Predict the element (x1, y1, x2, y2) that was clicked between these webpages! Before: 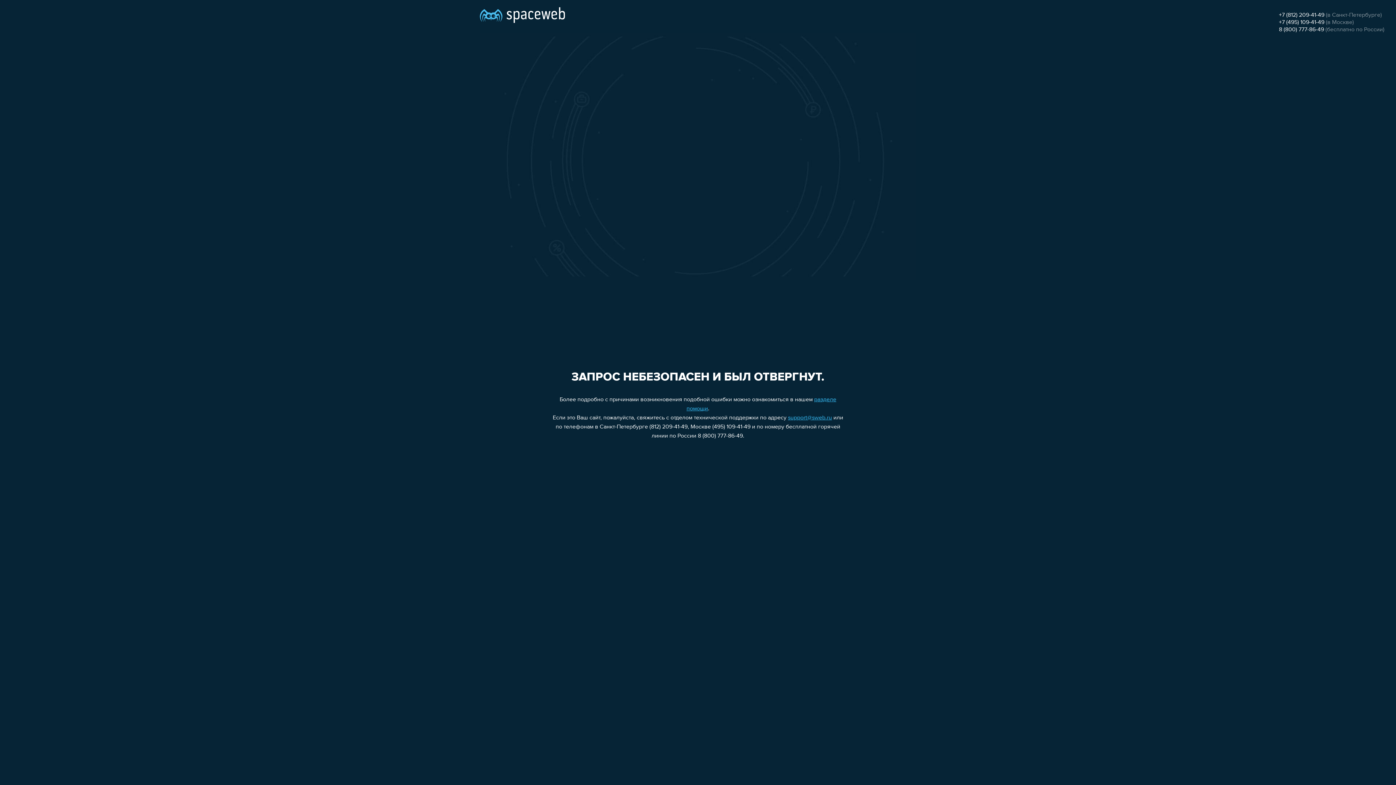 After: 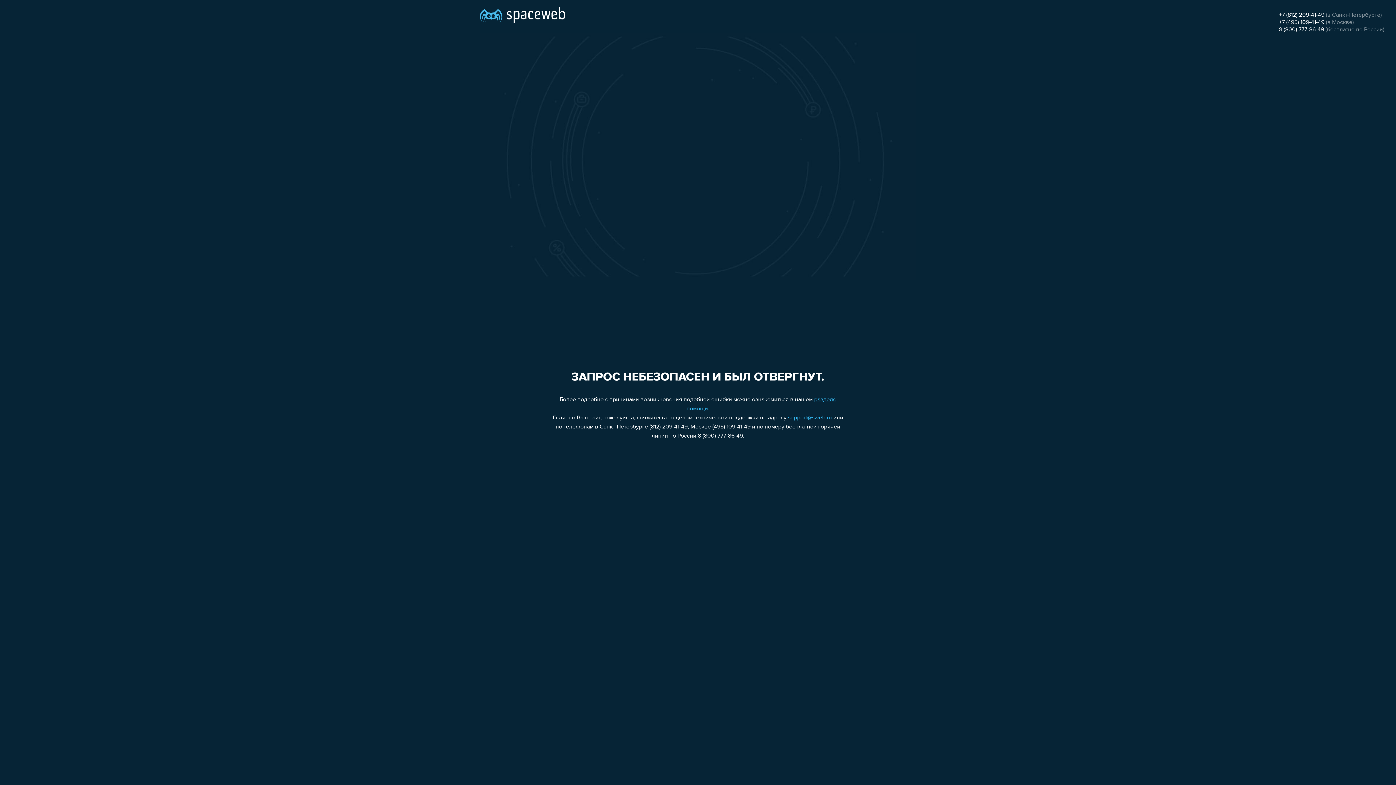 Action: bbox: (1279, 19, 1324, 25) label: +7 (495) 109-41-49